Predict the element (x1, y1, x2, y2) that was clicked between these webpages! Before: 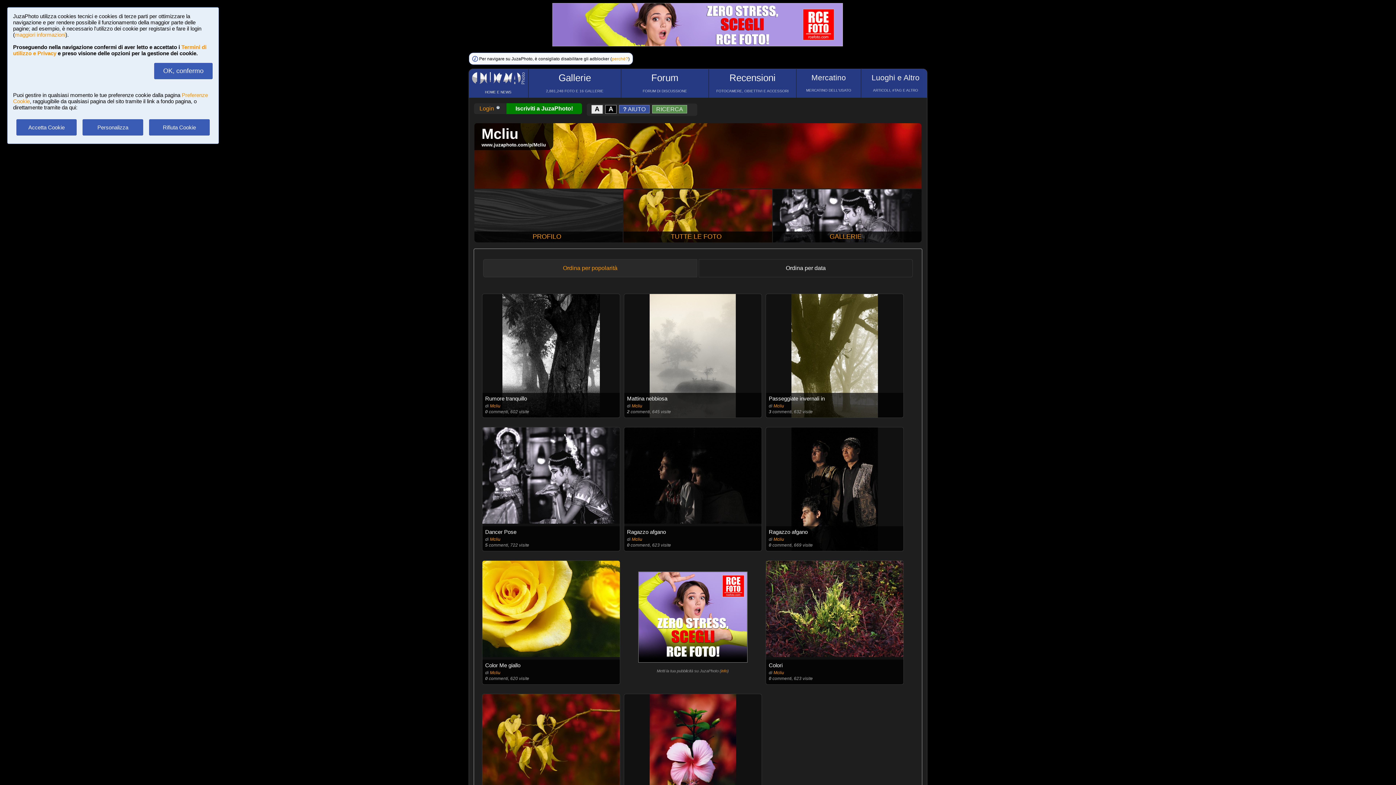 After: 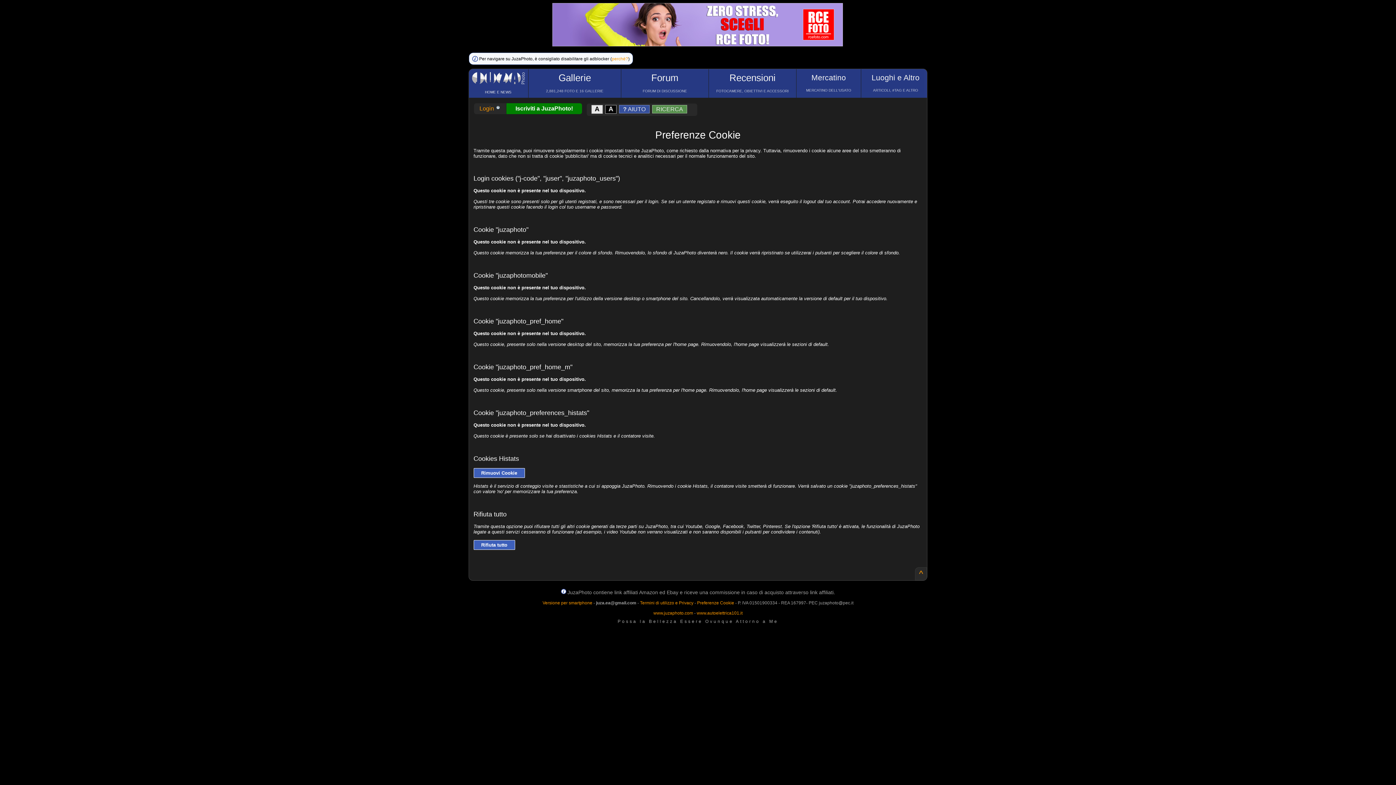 Action: bbox: (82, 124, 143, 130) label: Personalizza